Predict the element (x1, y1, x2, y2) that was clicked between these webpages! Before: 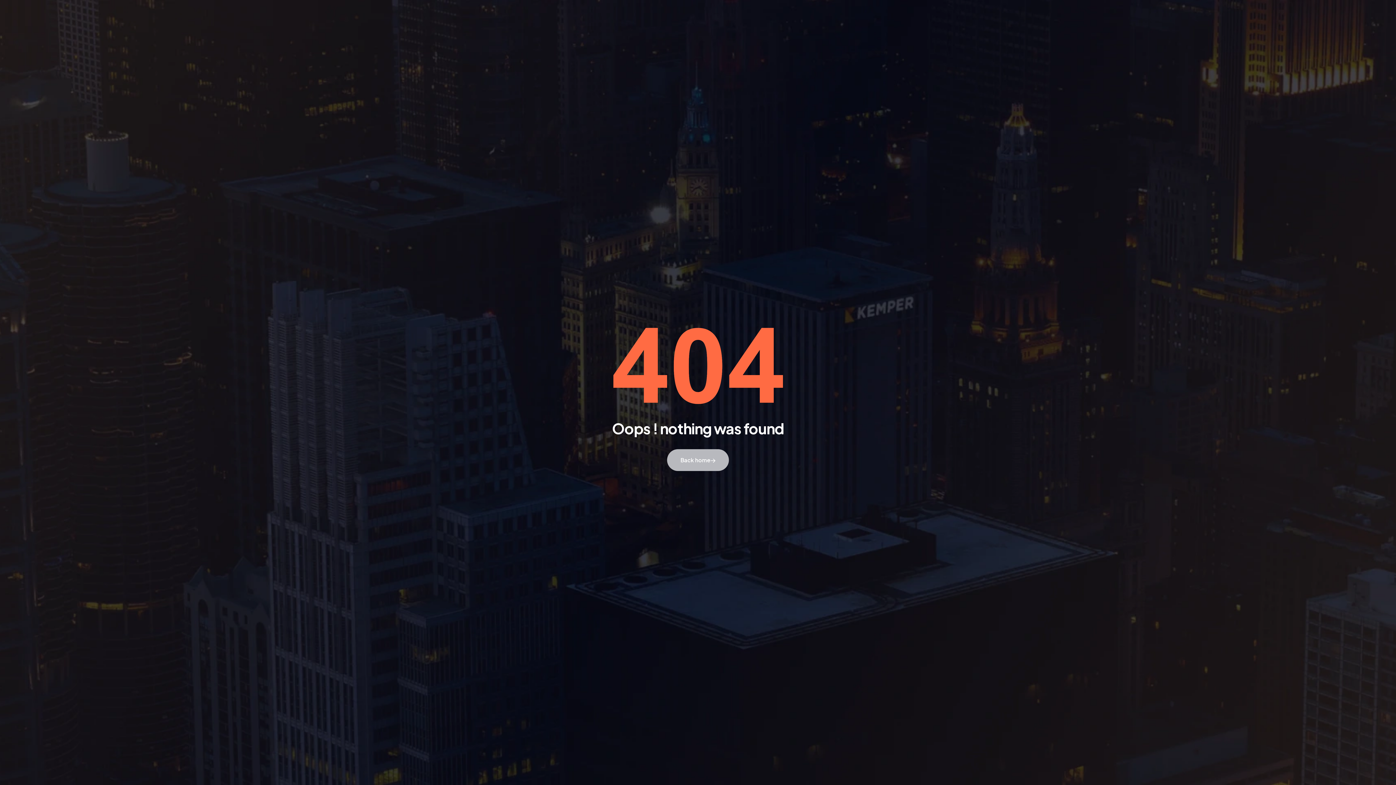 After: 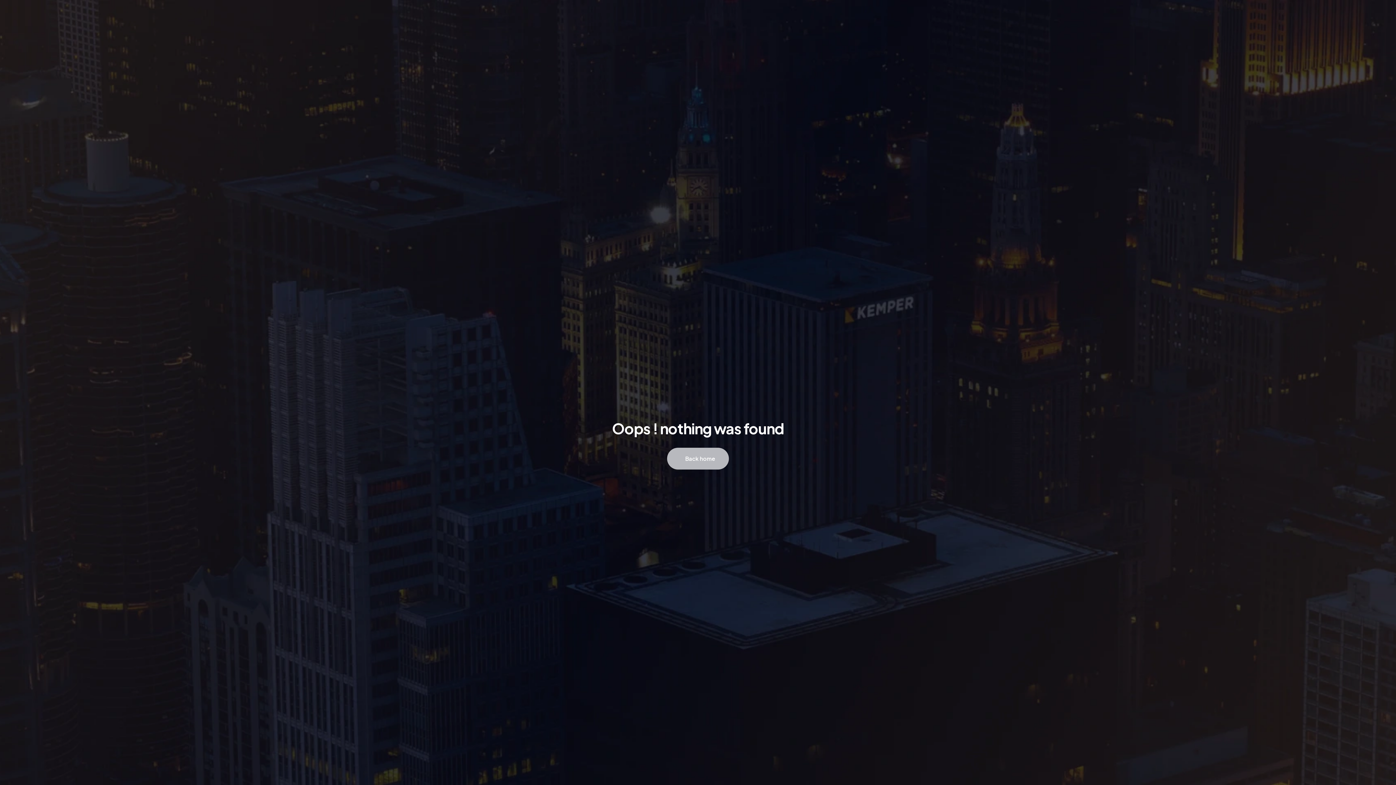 Action: label: Back home bbox: (667, 449, 729, 471)